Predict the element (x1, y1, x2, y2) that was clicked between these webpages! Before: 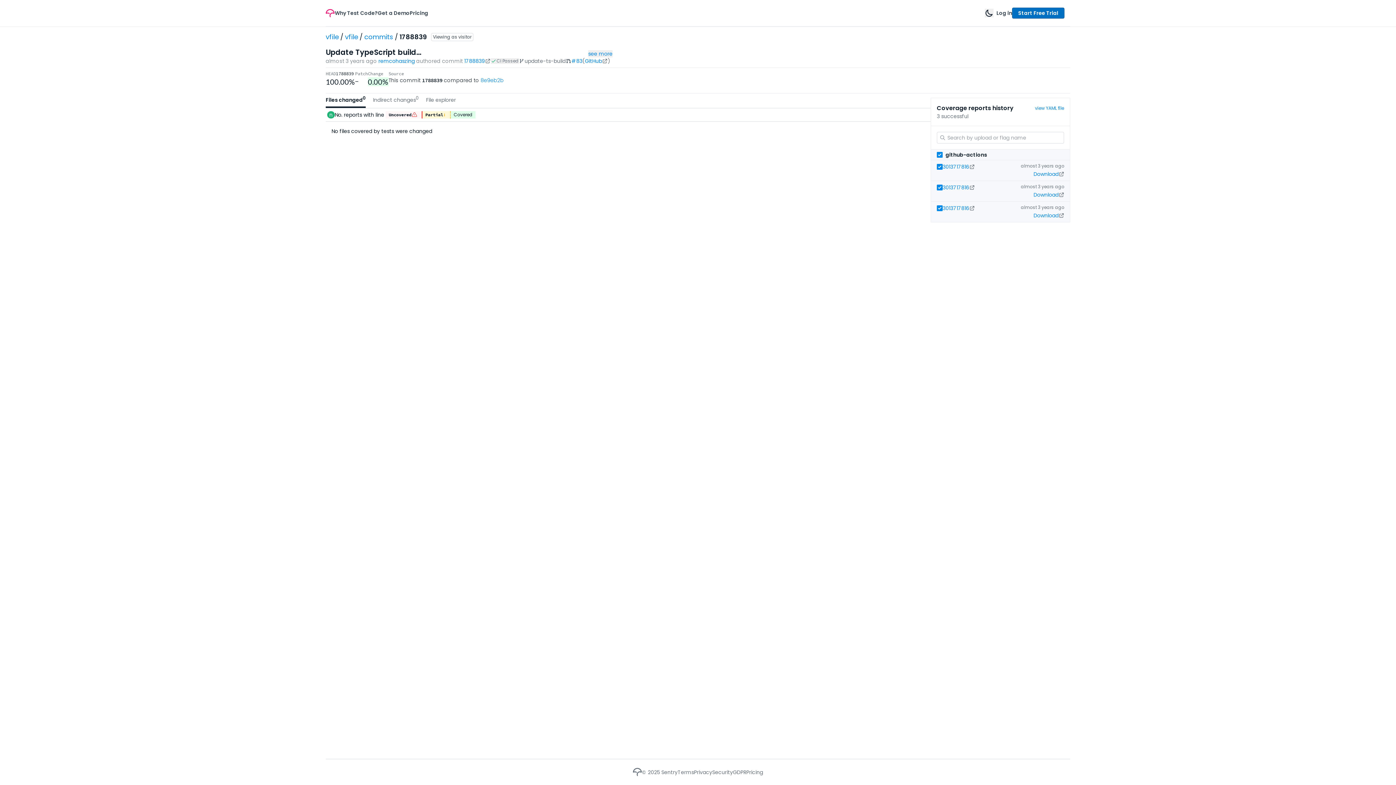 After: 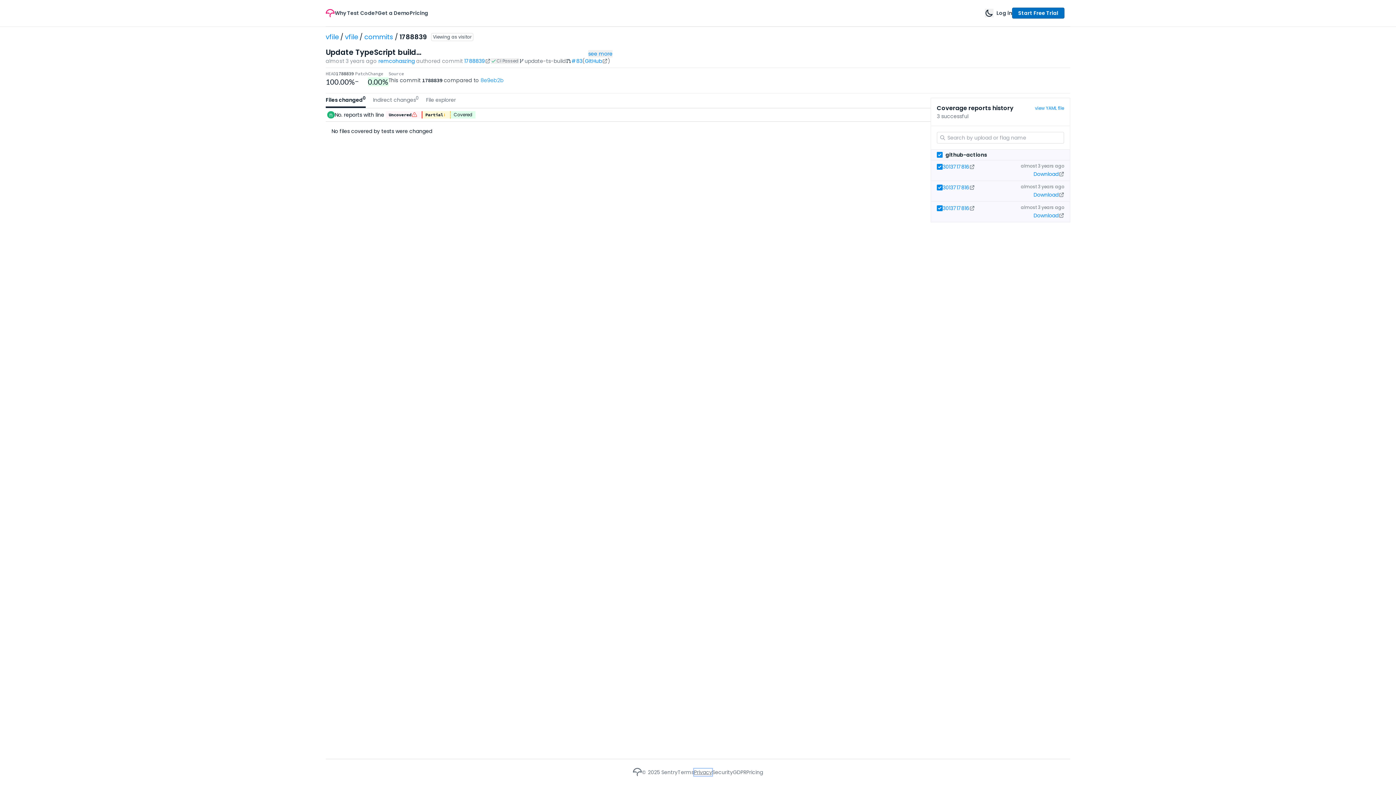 Action: label: Privacy bbox: (694, 768, 712, 776)